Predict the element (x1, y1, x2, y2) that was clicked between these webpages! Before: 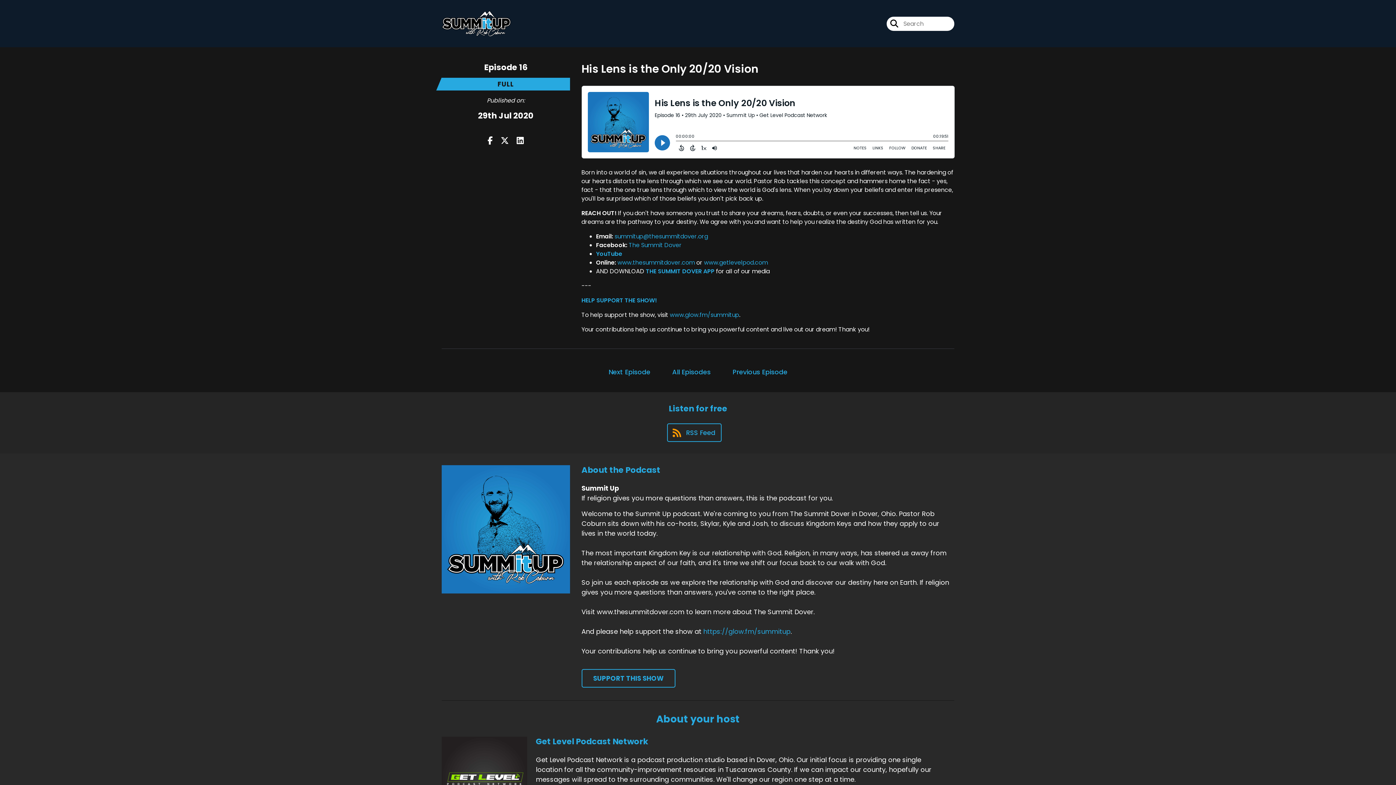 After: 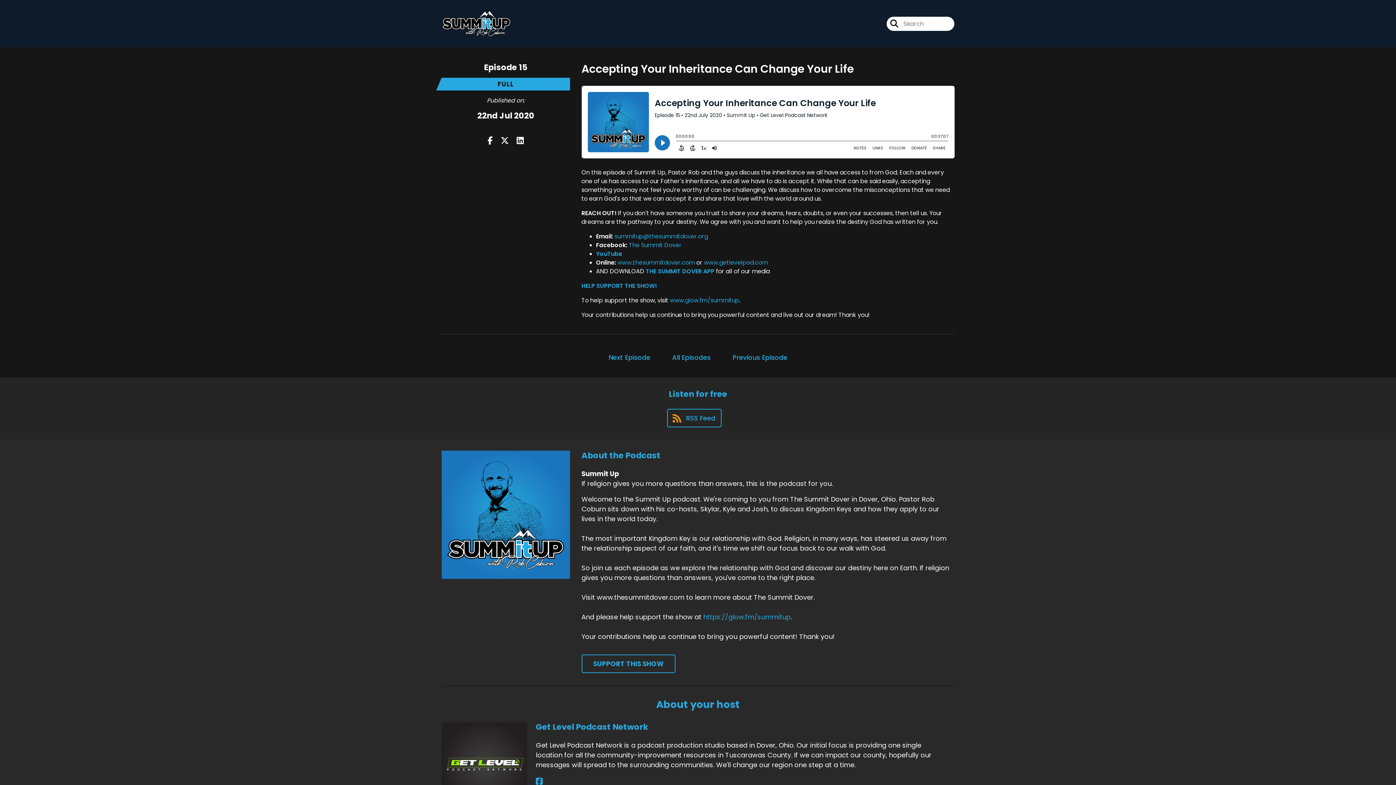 Action: bbox: (728, 363, 792, 380) label: Previous Episode